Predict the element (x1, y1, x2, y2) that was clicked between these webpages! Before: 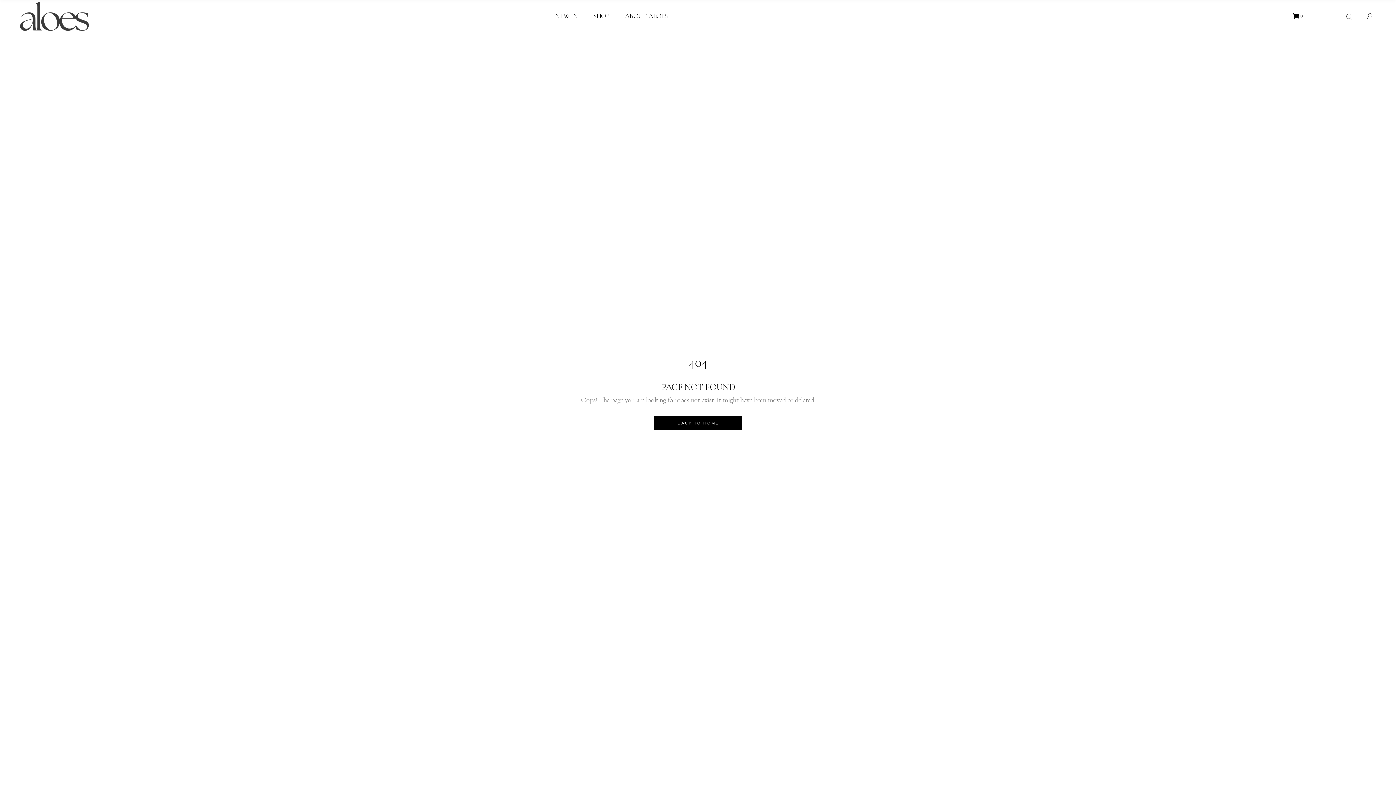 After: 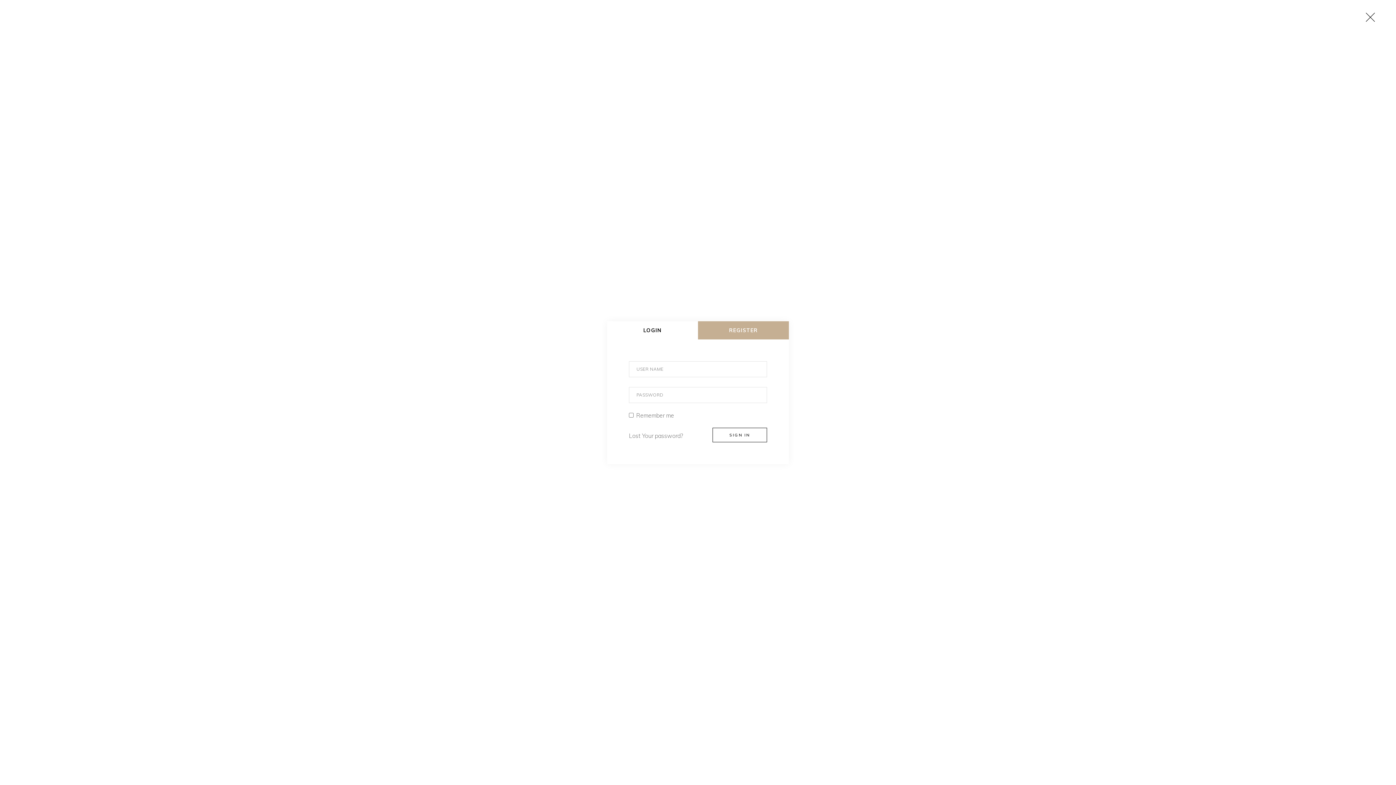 Action: bbox: (1367, 12, 1373, 21)